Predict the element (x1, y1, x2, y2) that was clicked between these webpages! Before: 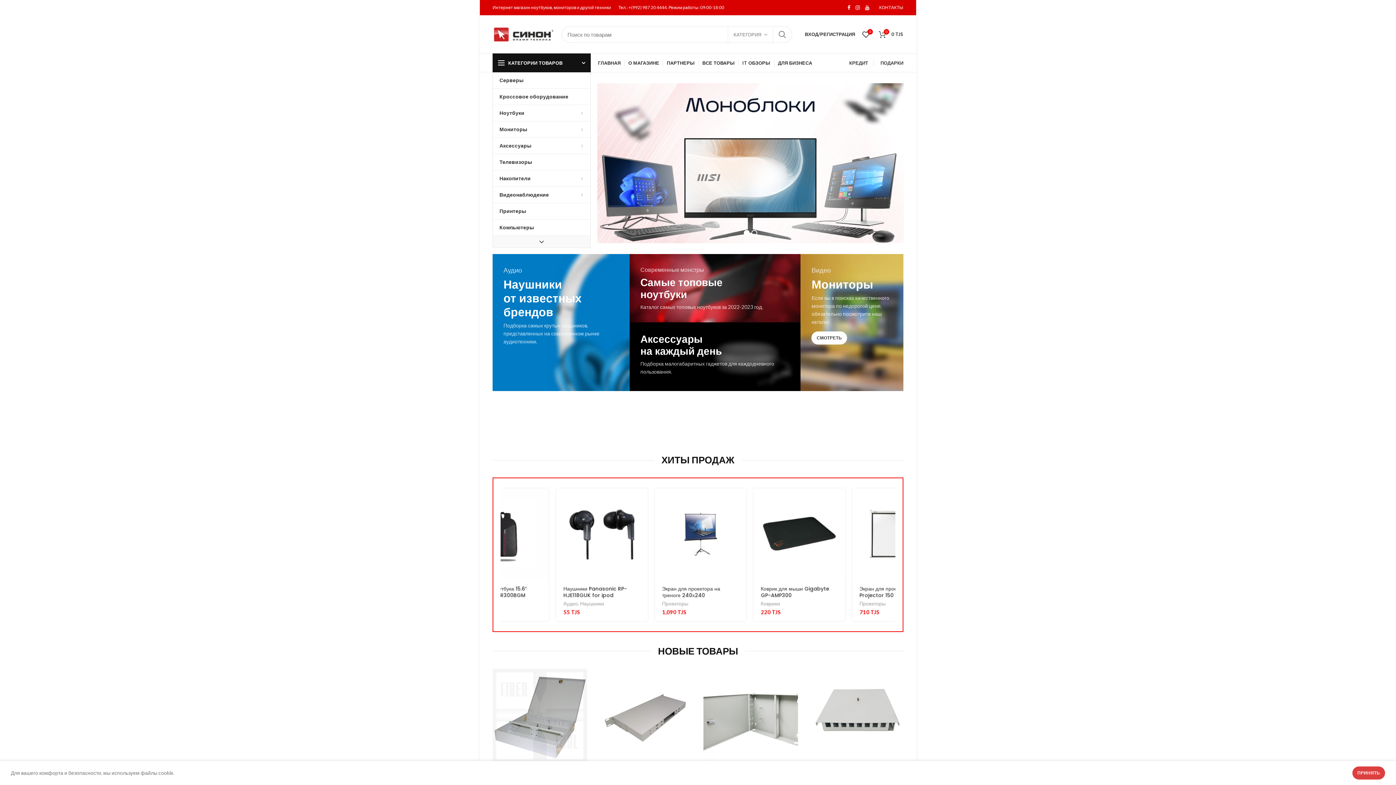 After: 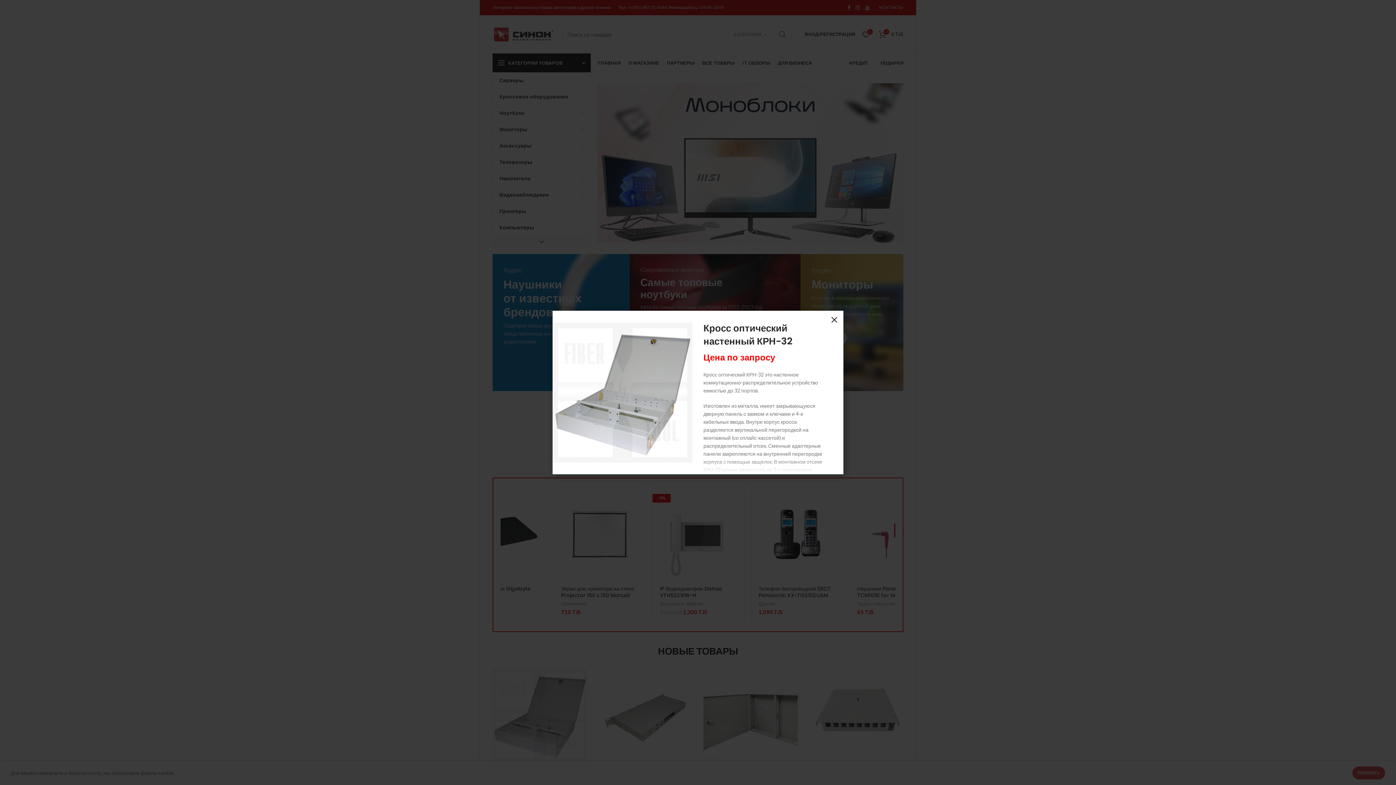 Action: label: Быстрый просмотр bbox: (572, 689, 590, 705)